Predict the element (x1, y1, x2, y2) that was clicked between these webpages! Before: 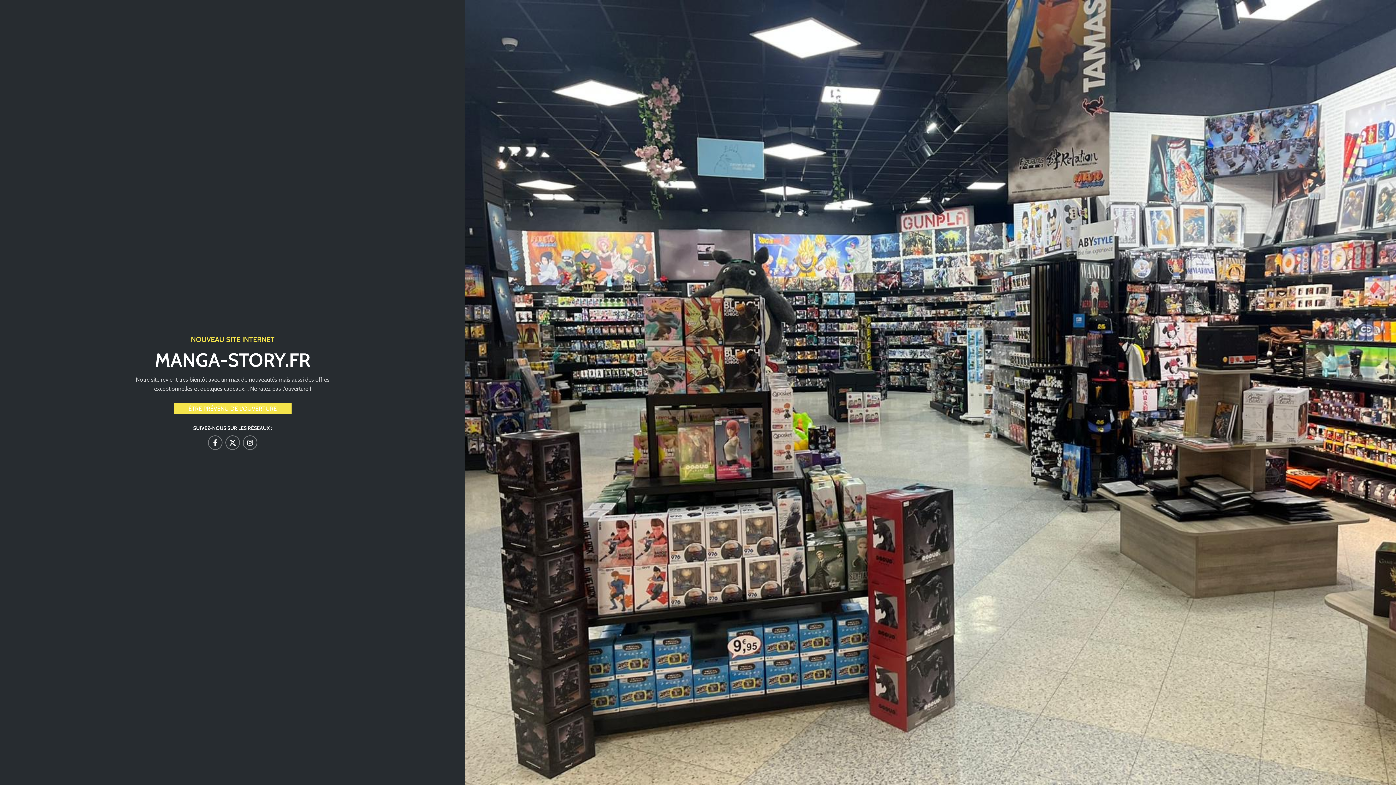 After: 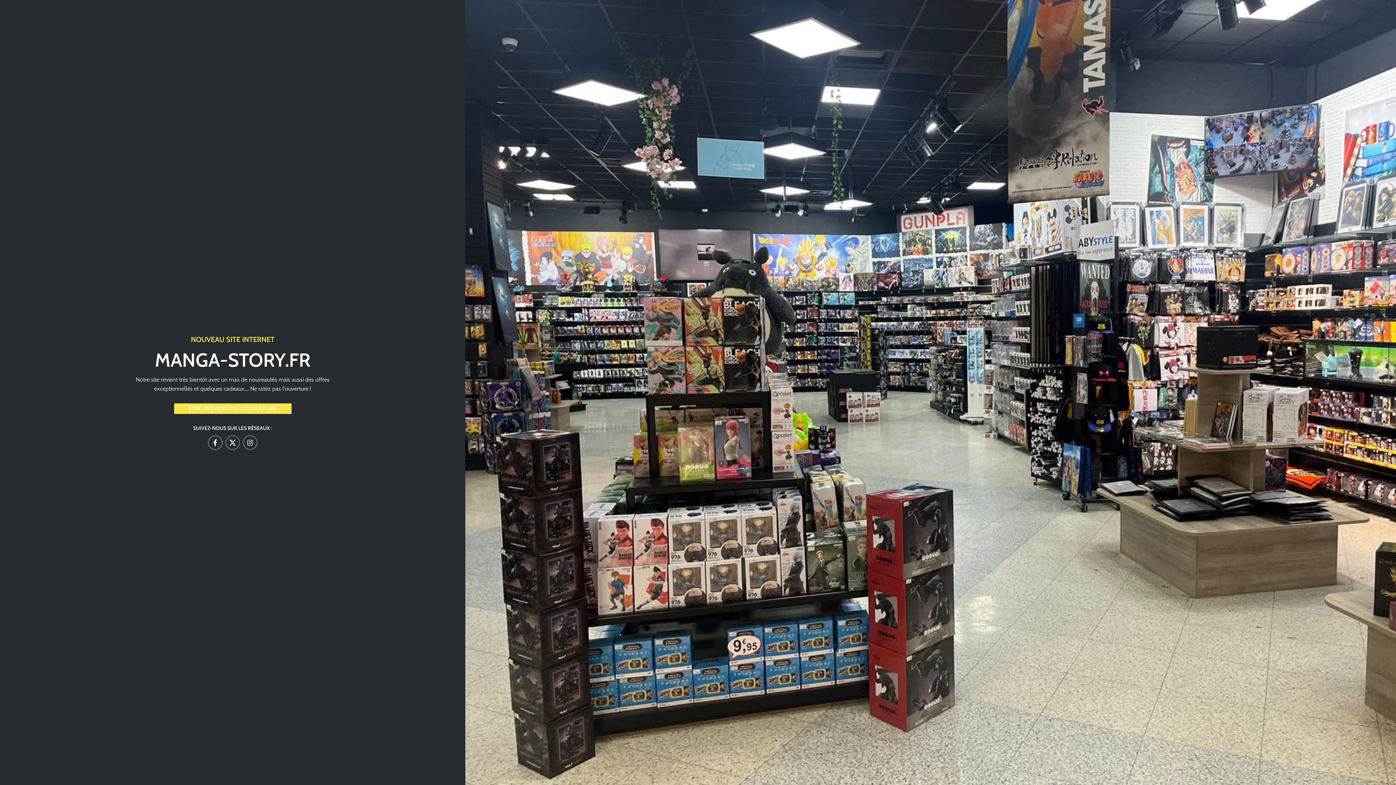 Action: label: Lien Facebook bbox: (208, 435, 222, 450)